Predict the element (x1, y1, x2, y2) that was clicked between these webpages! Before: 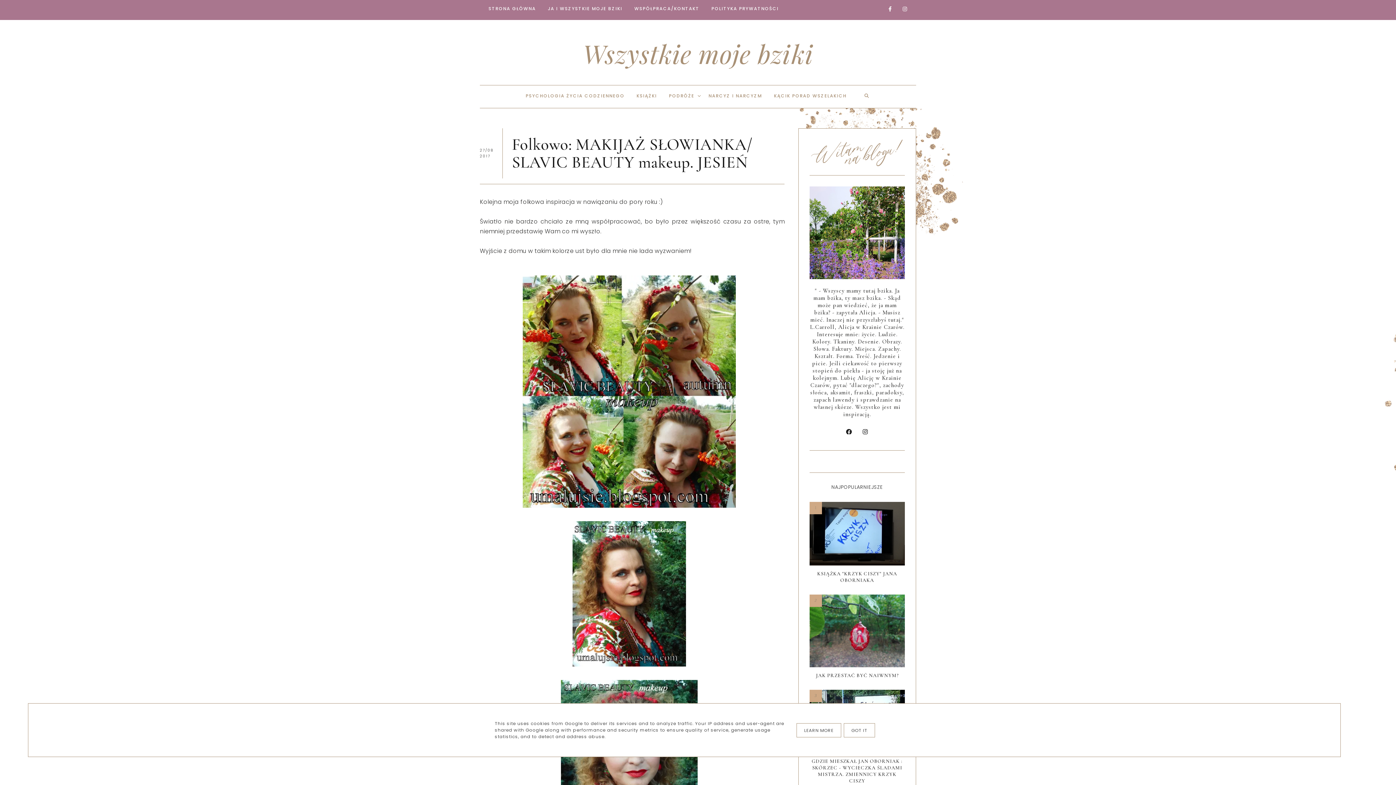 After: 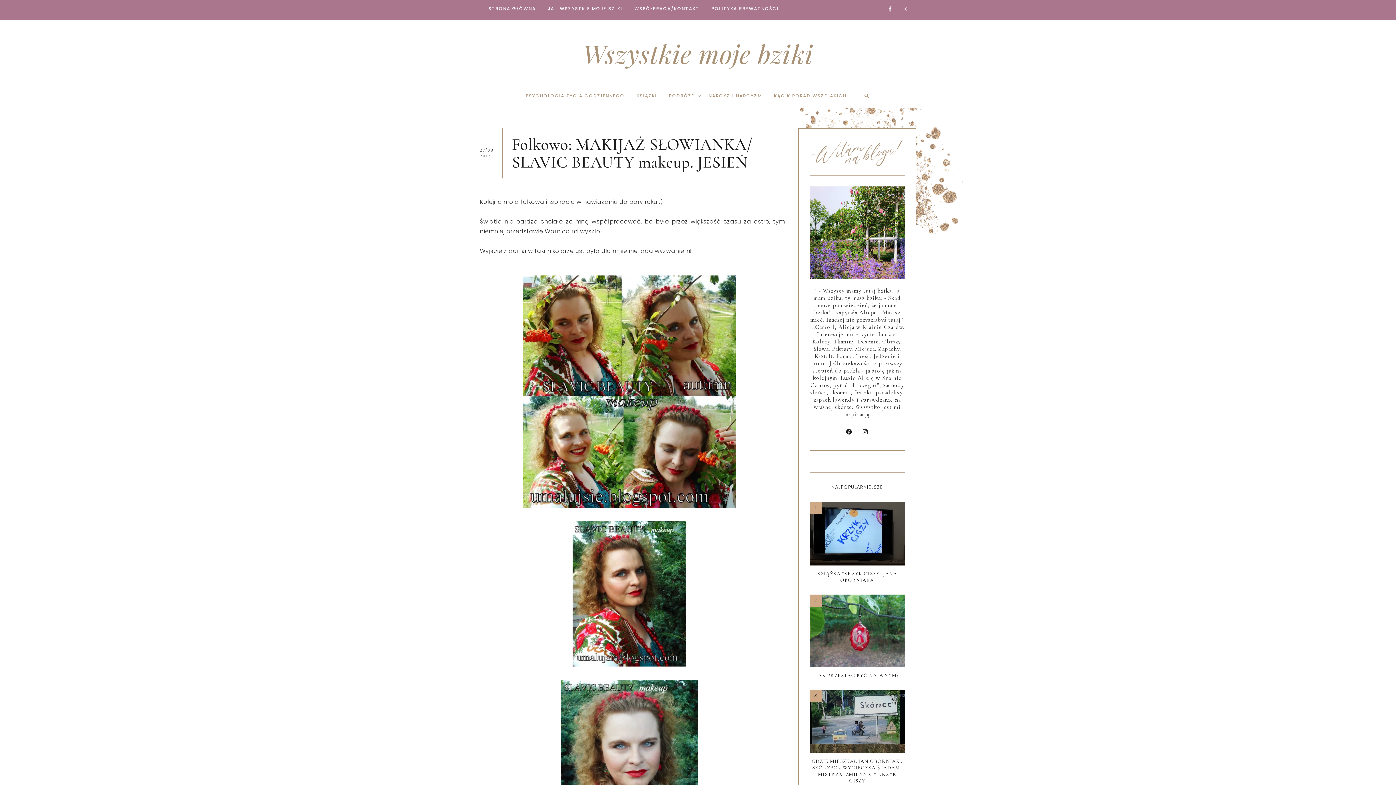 Action: bbox: (844, 723, 875, 737) label: GOT IT